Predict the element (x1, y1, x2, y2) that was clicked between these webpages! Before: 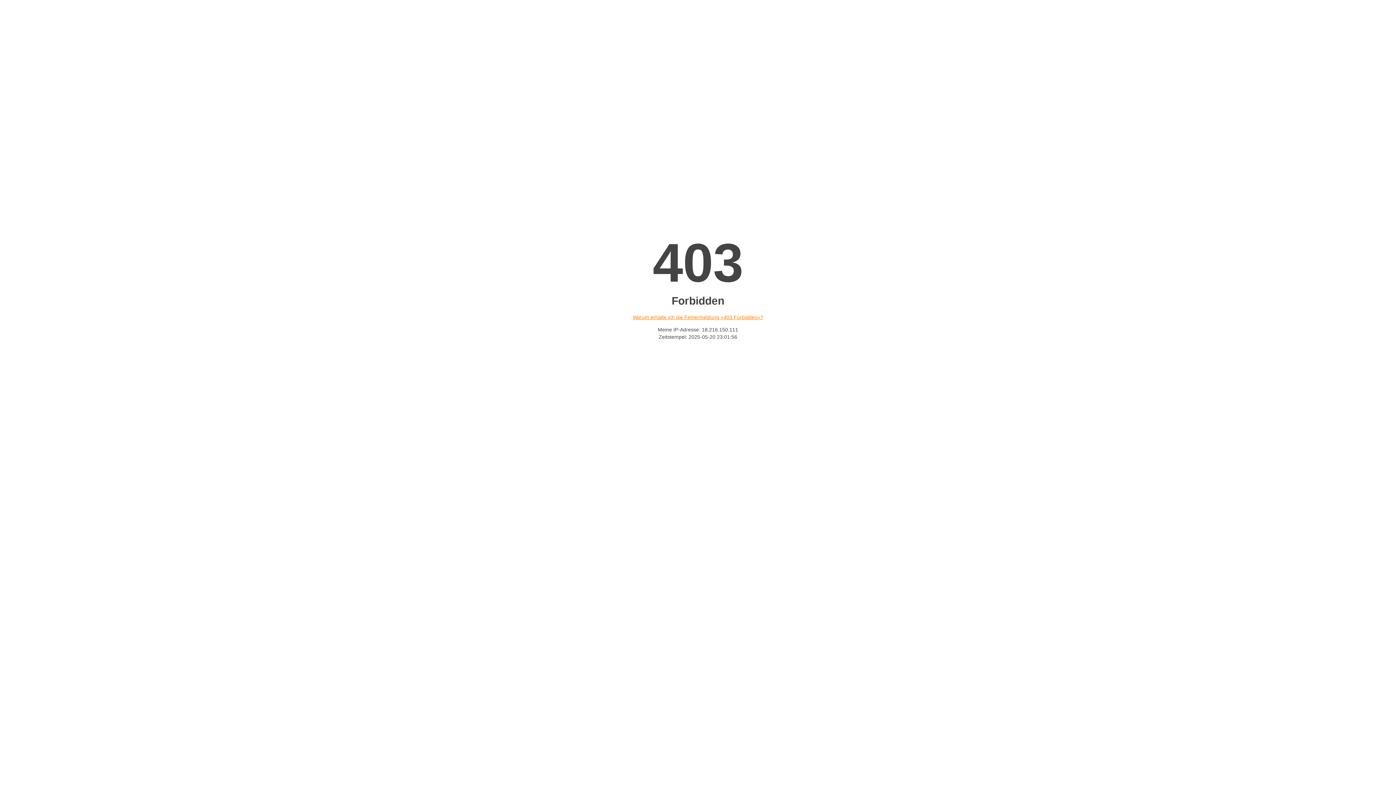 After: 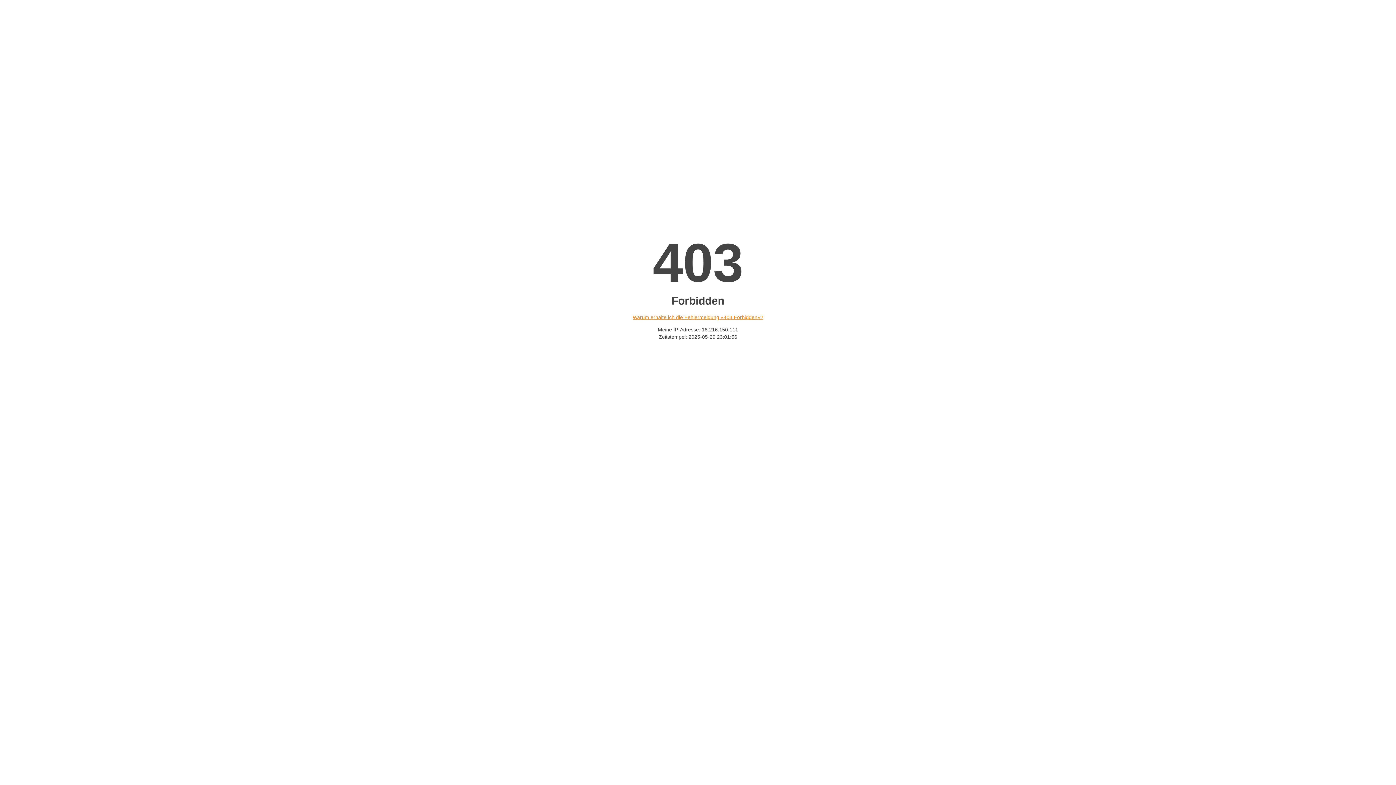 Action: label: Warum erhalte ich die Fehlermeldung «403 Forbidden»? bbox: (632, 314, 763, 320)